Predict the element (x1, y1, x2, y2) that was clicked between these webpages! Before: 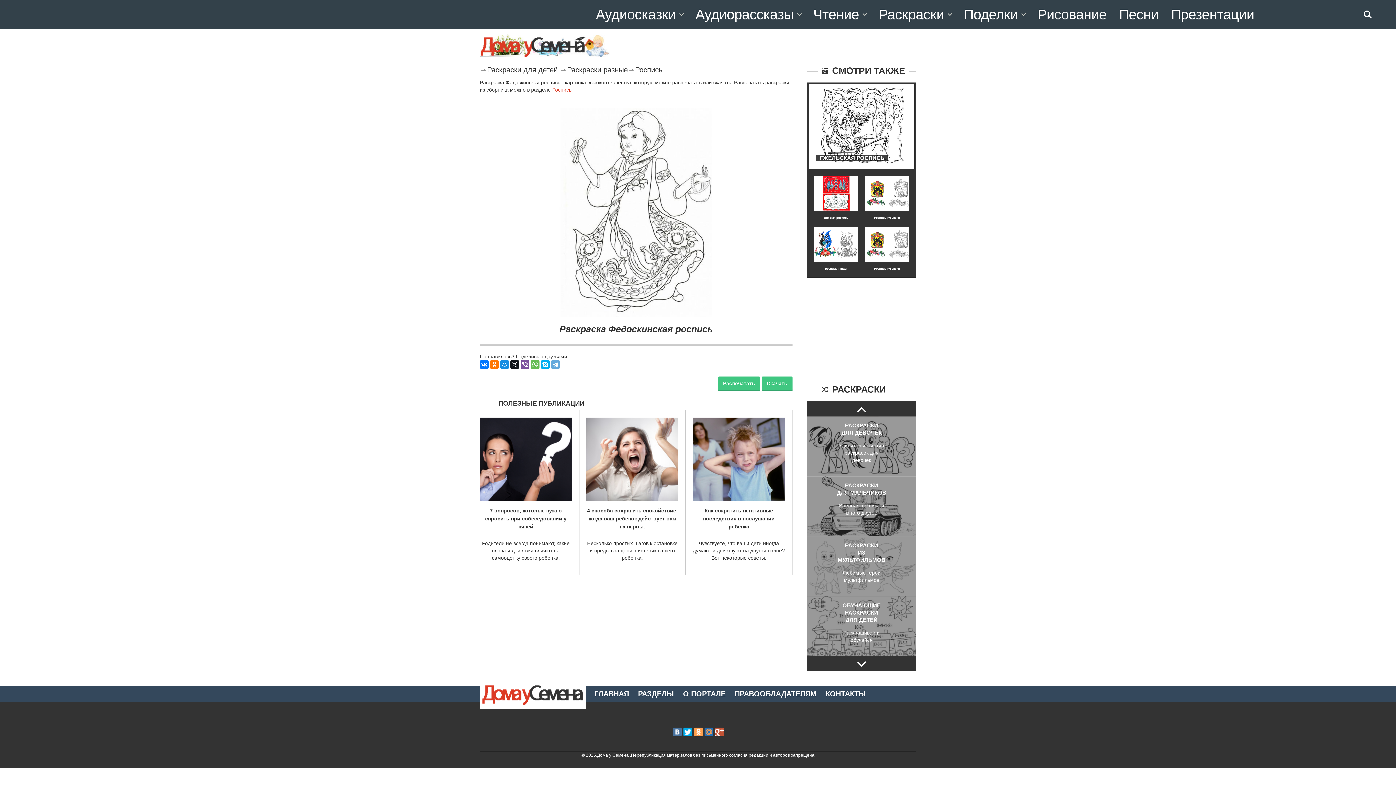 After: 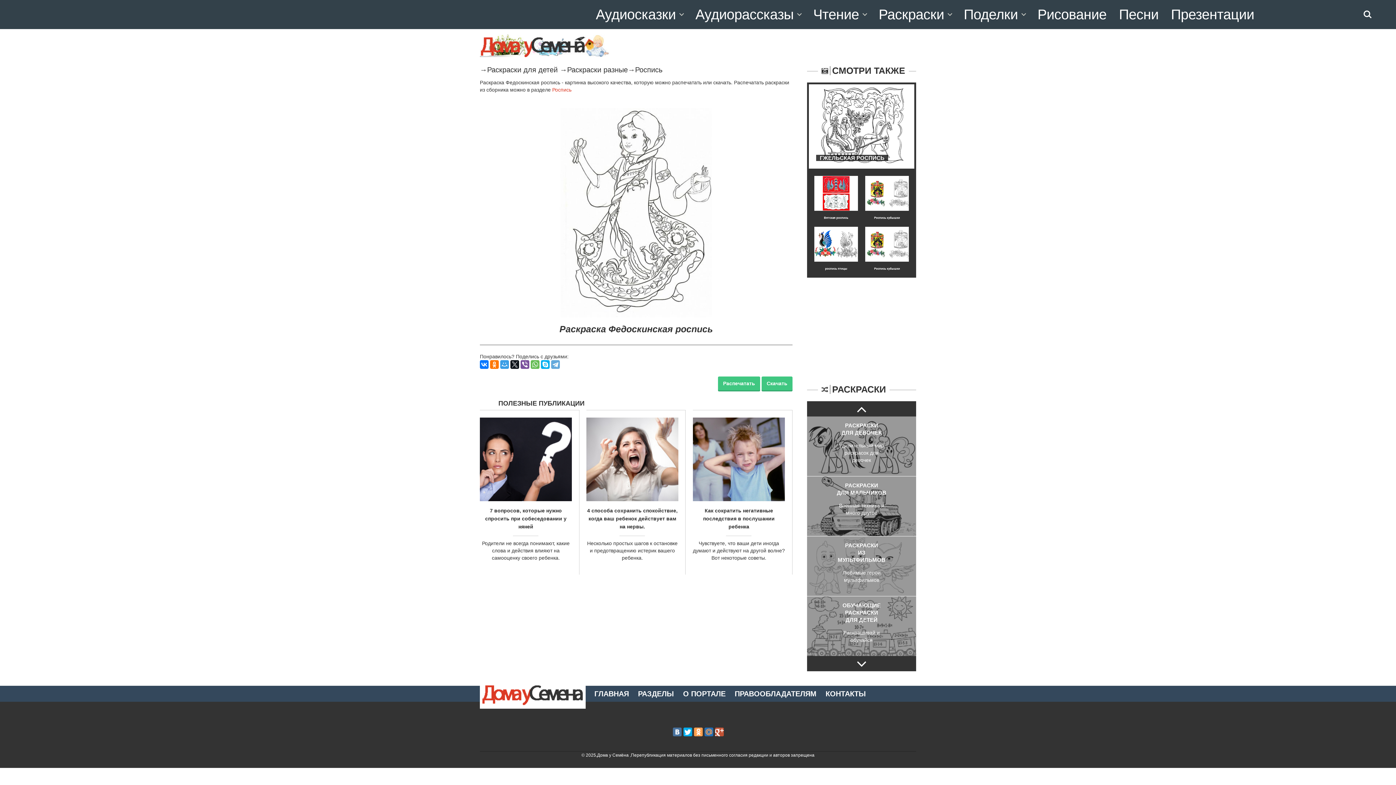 Action: bbox: (500, 360, 509, 369)